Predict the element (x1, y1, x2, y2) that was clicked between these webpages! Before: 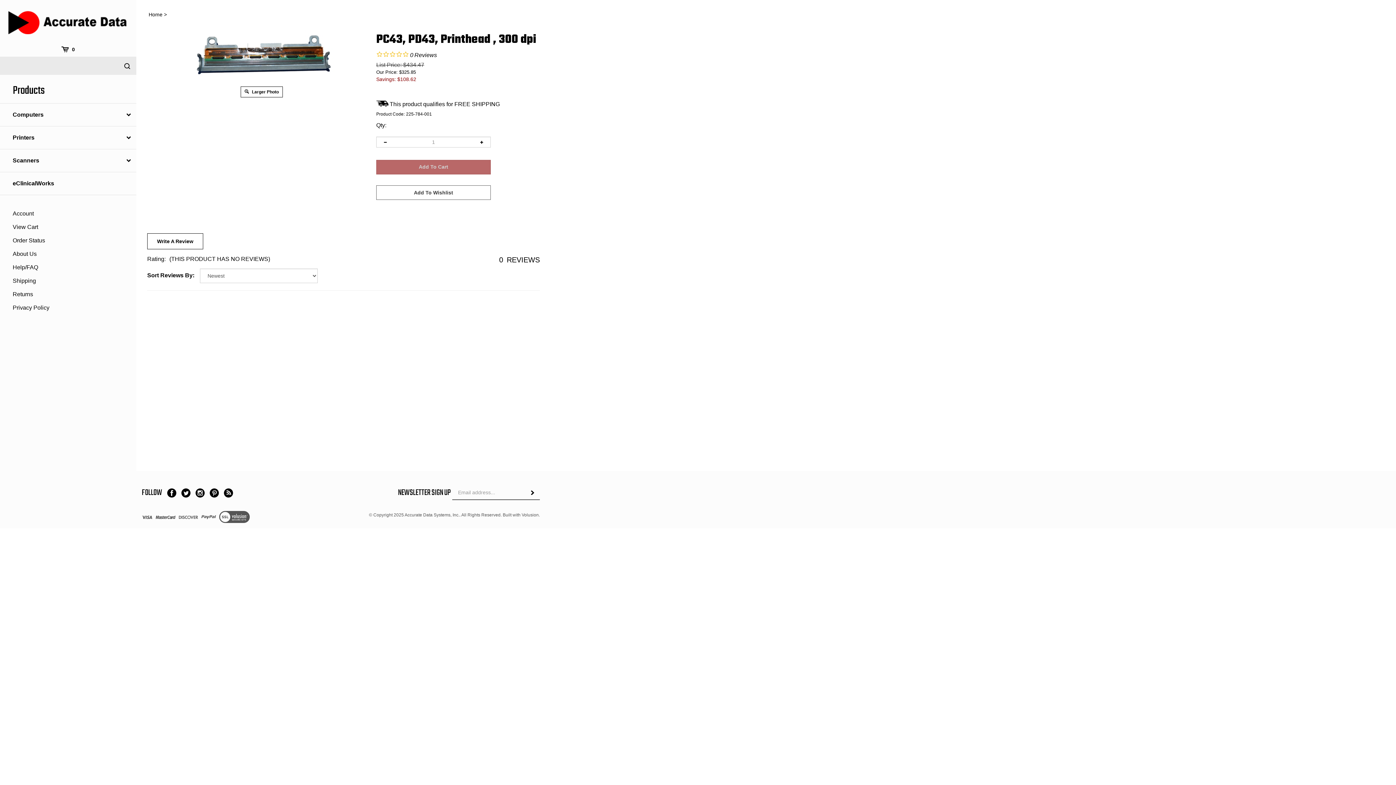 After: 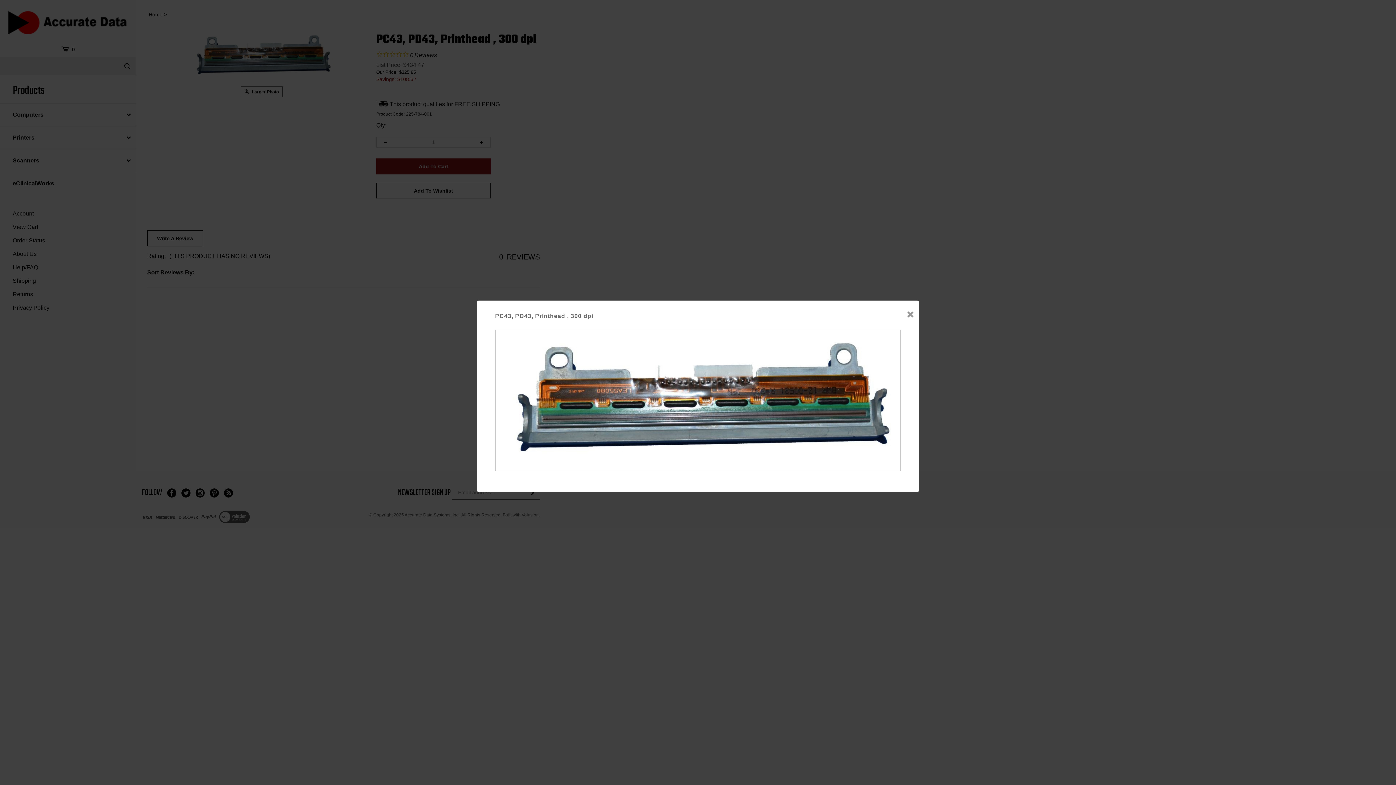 Action: bbox: (152, 30, 370, 81)